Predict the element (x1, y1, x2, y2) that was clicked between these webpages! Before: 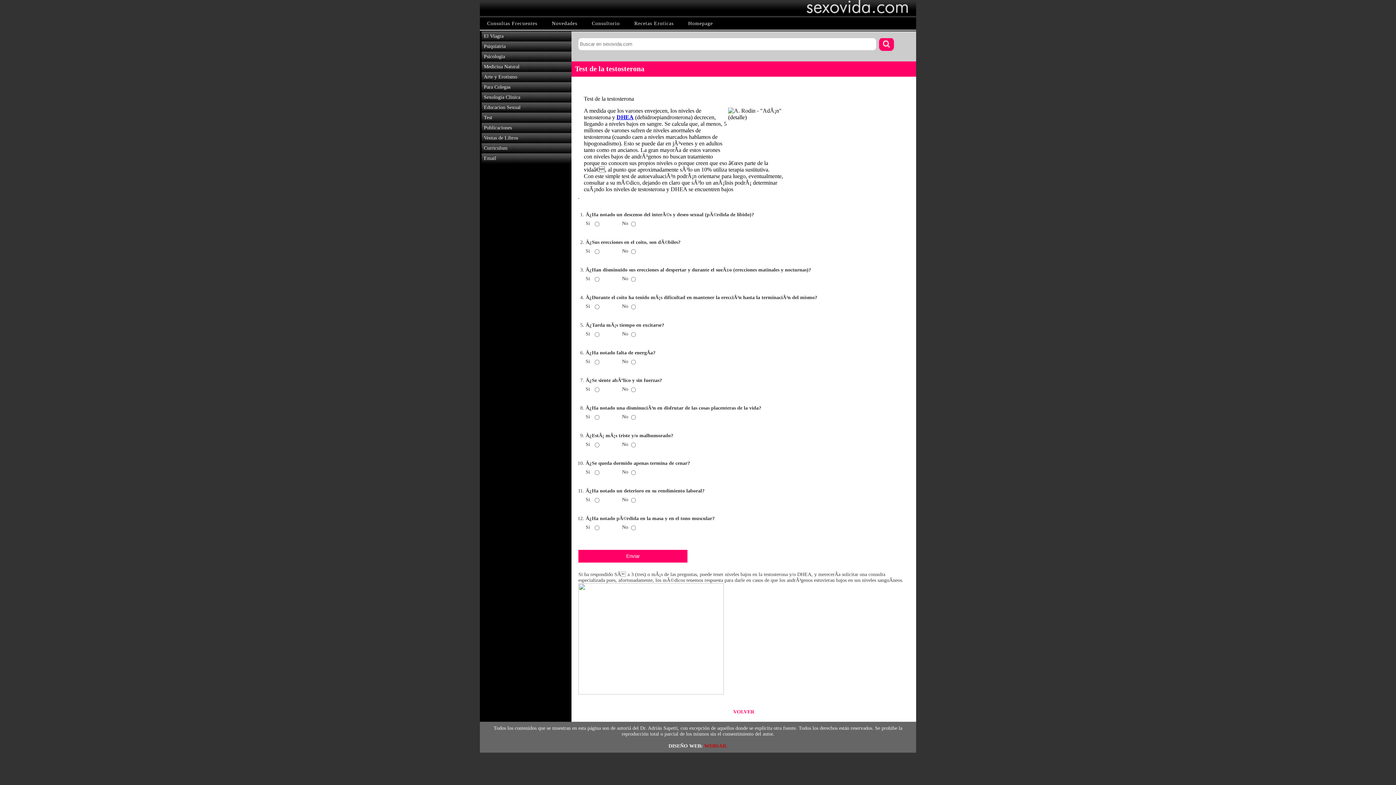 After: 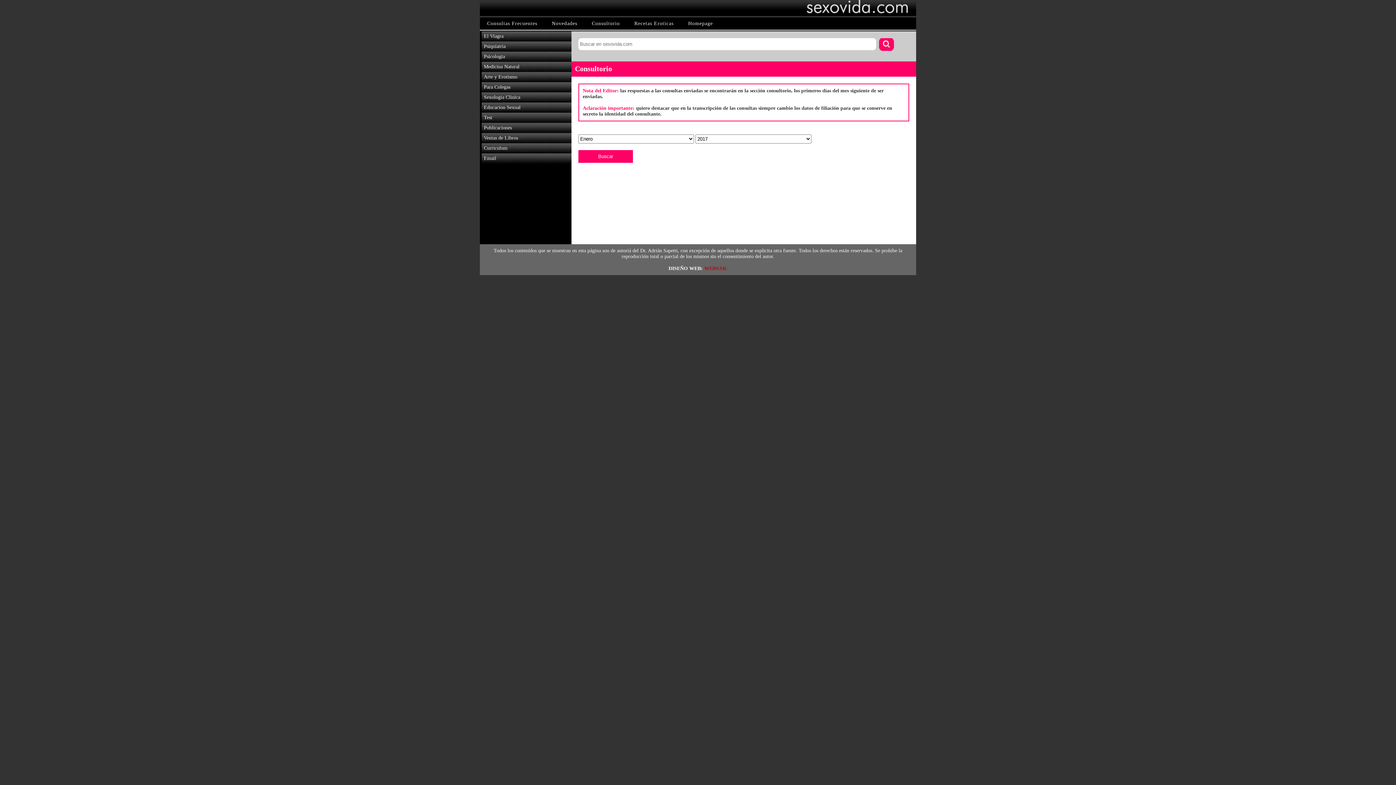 Action: bbox: (584, 17, 627, 29) label: Consultorio